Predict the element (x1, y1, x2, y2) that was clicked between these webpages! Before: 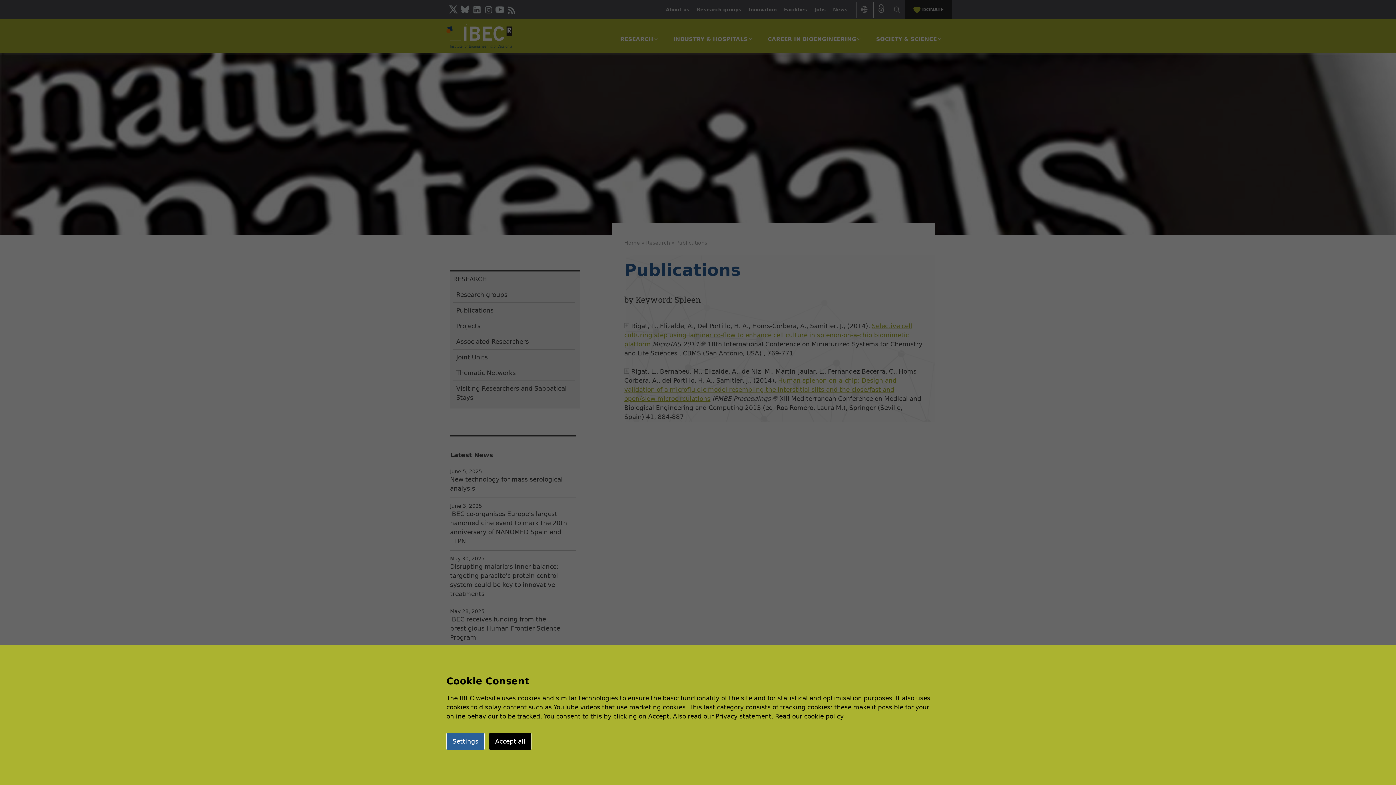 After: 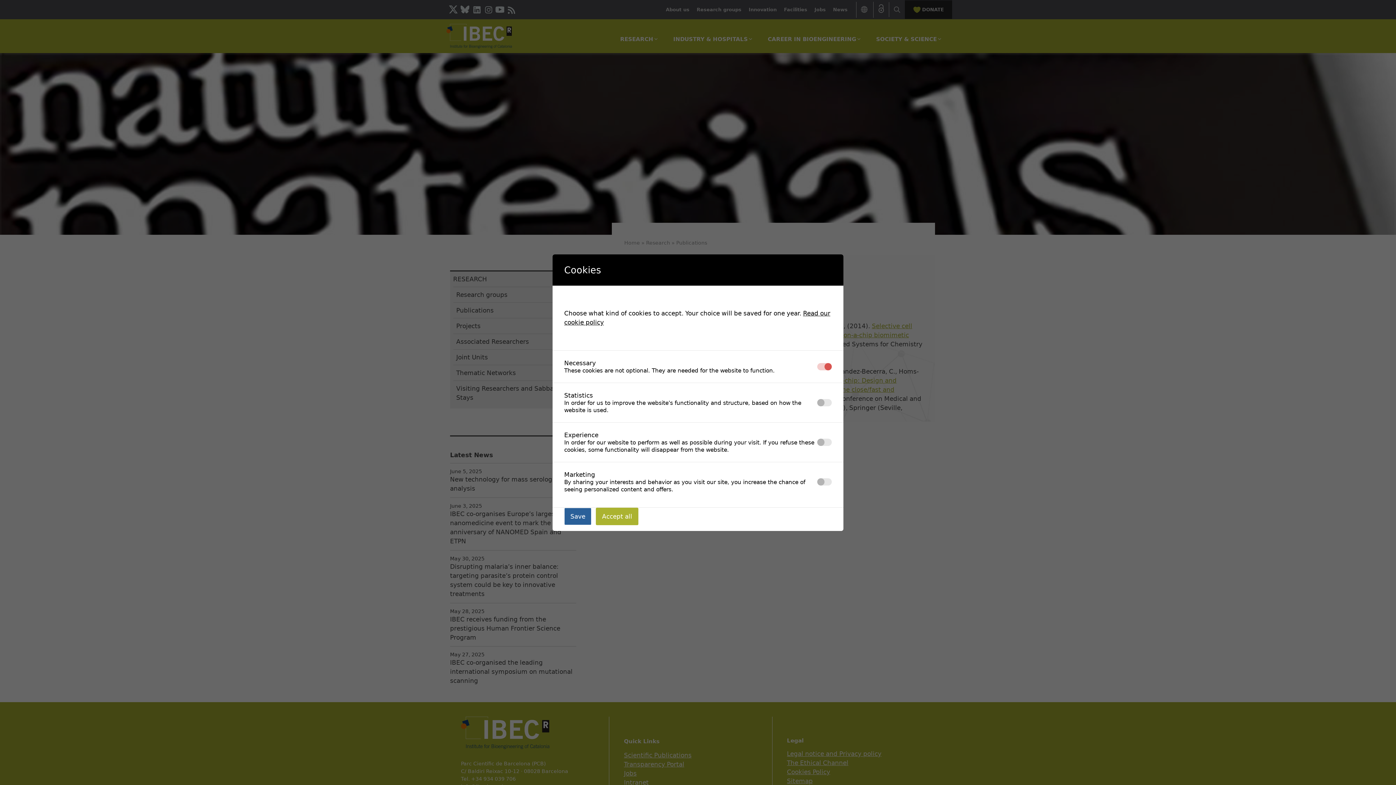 Action: bbox: (446, 733, 484, 750) label: Settings